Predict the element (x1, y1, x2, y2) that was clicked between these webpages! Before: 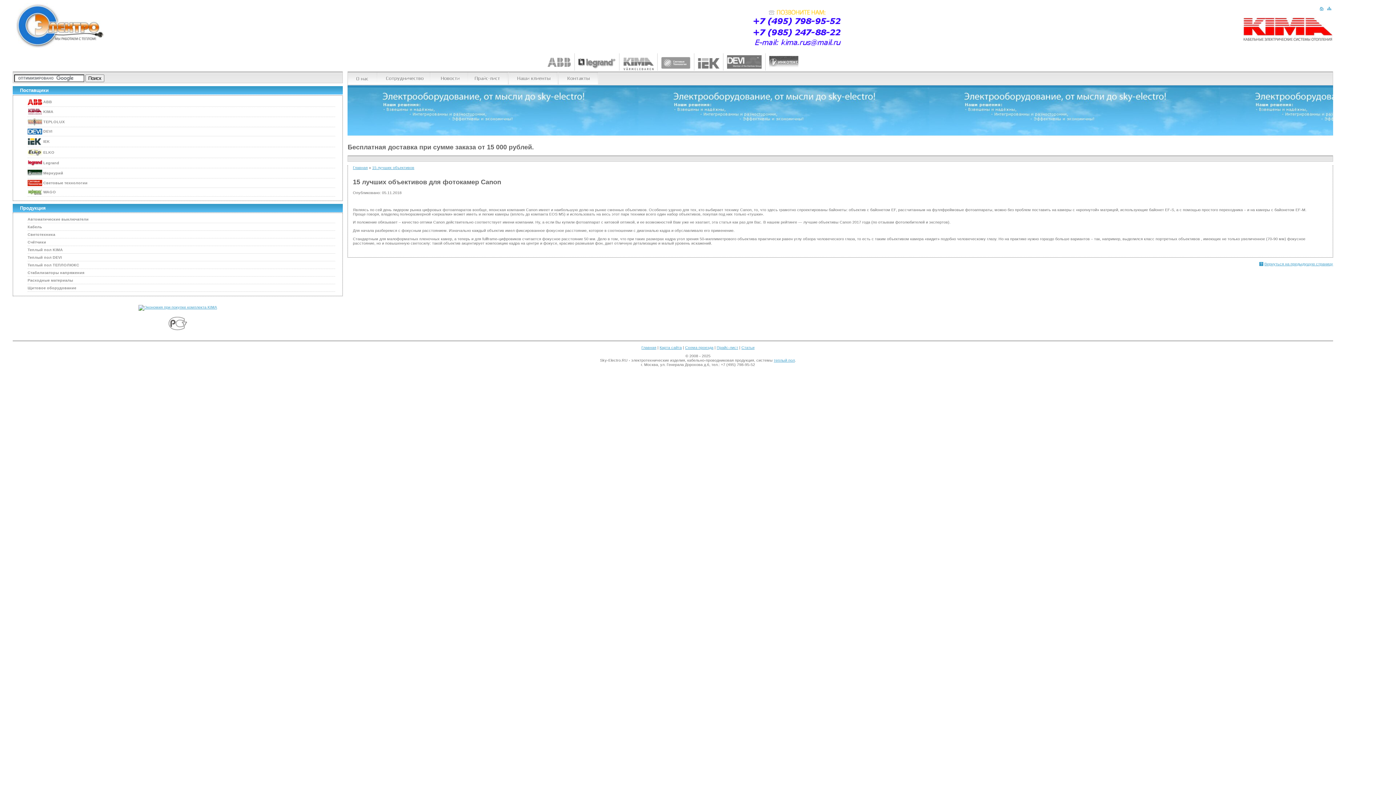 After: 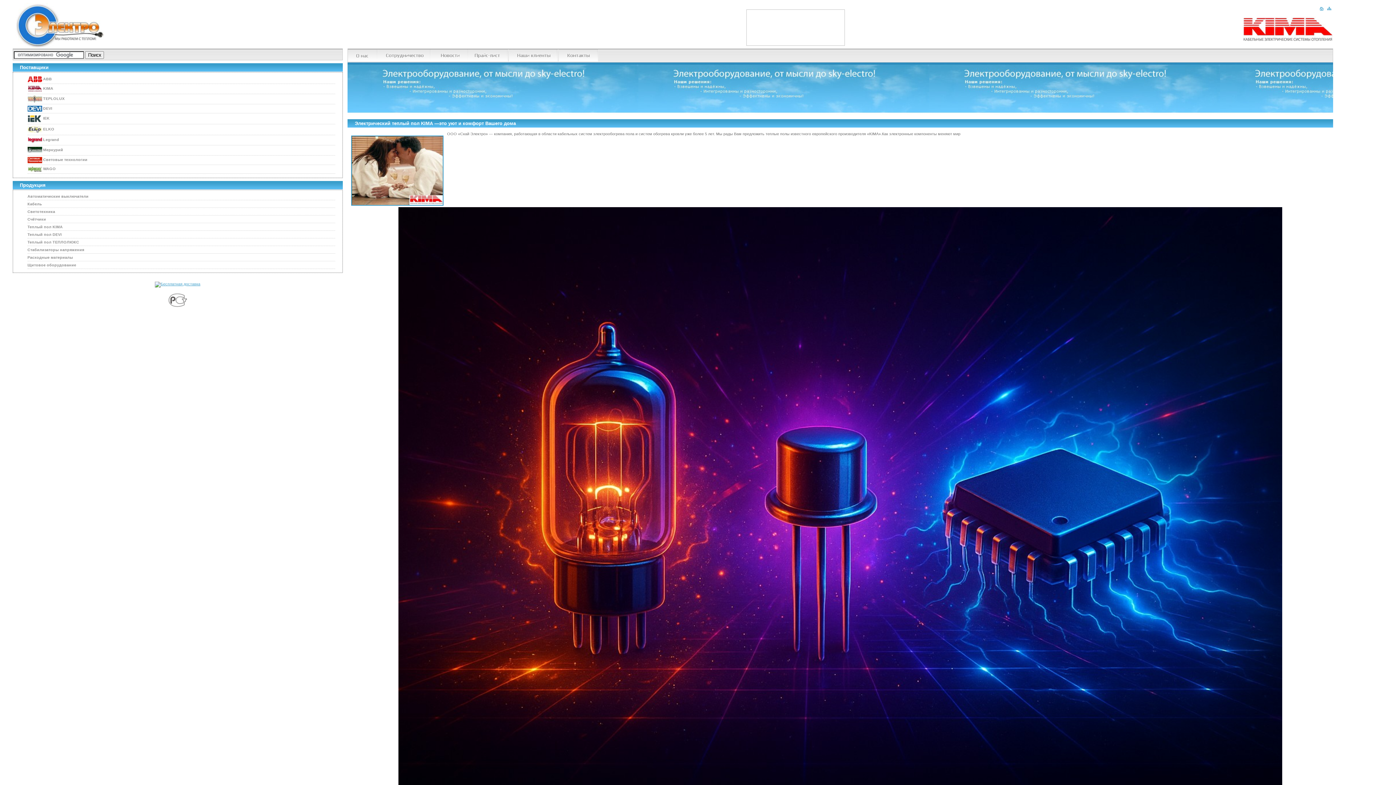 Action: bbox: (12, 44, 103, 48)